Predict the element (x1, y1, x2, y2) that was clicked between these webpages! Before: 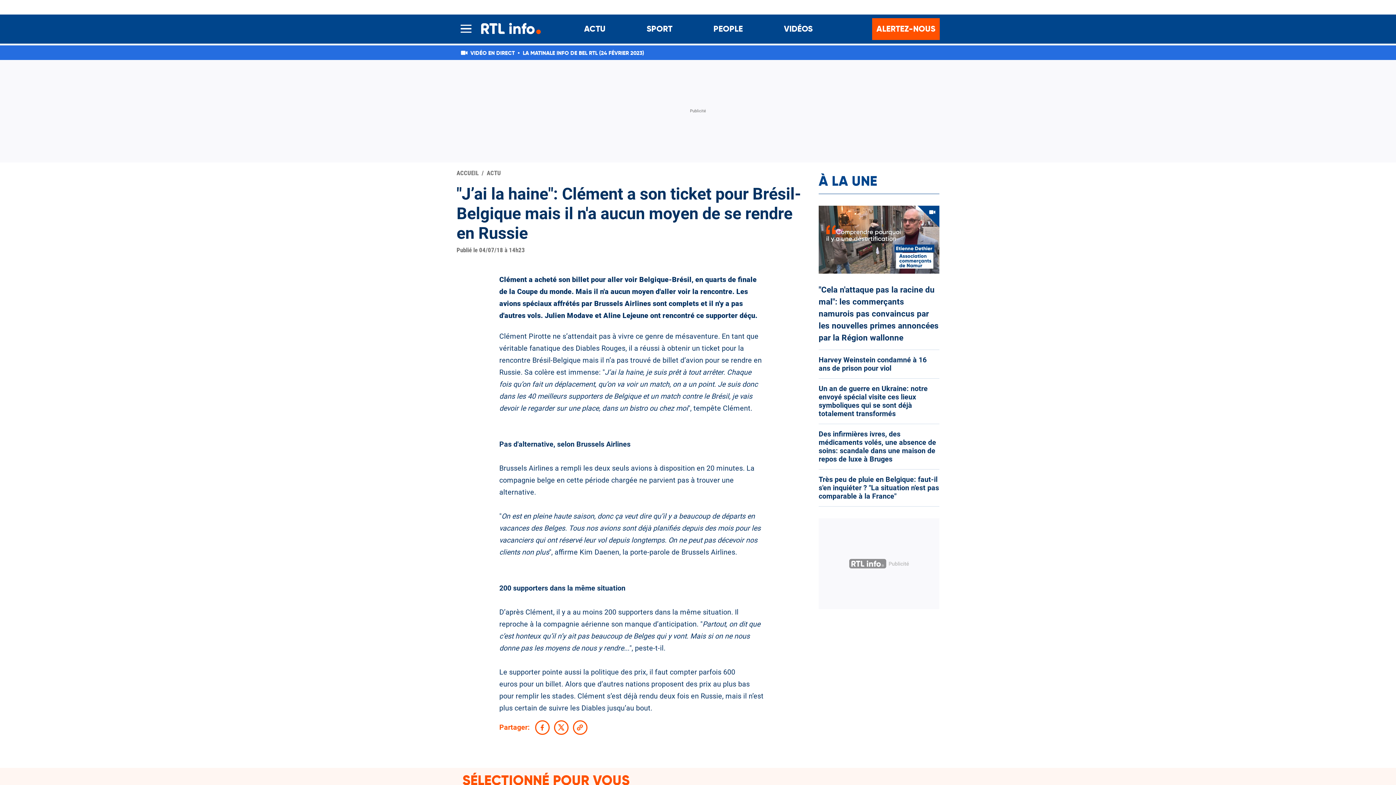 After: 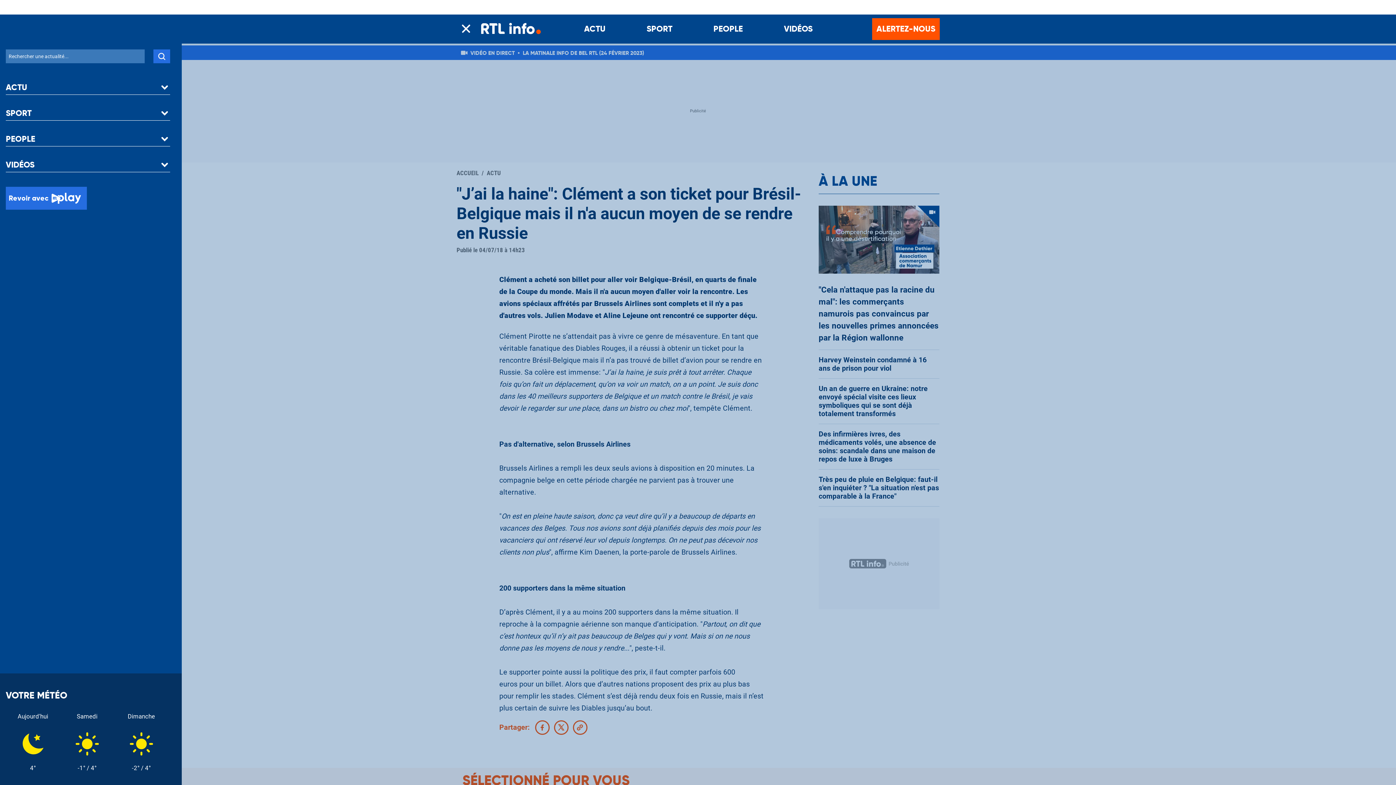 Action: bbox: (457, 22, 475, 35)